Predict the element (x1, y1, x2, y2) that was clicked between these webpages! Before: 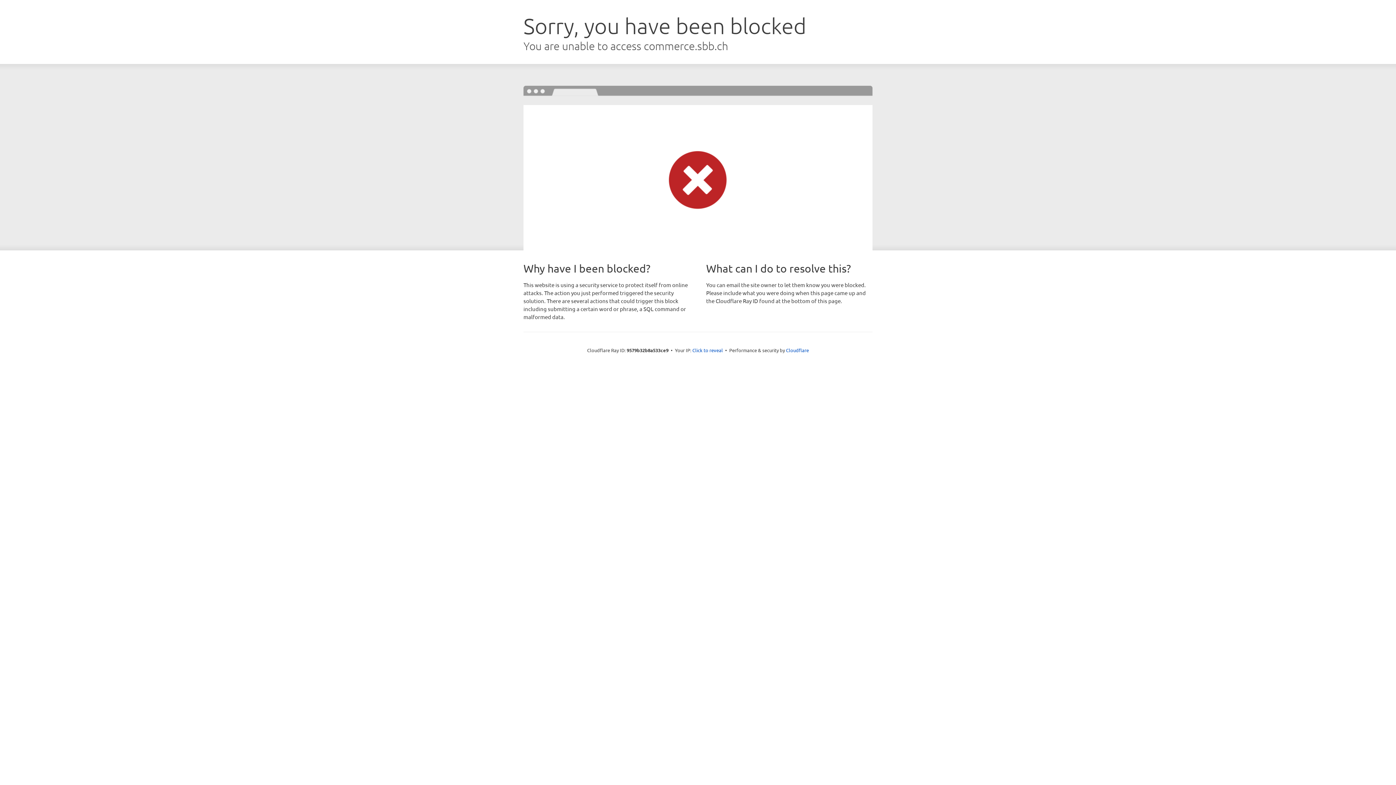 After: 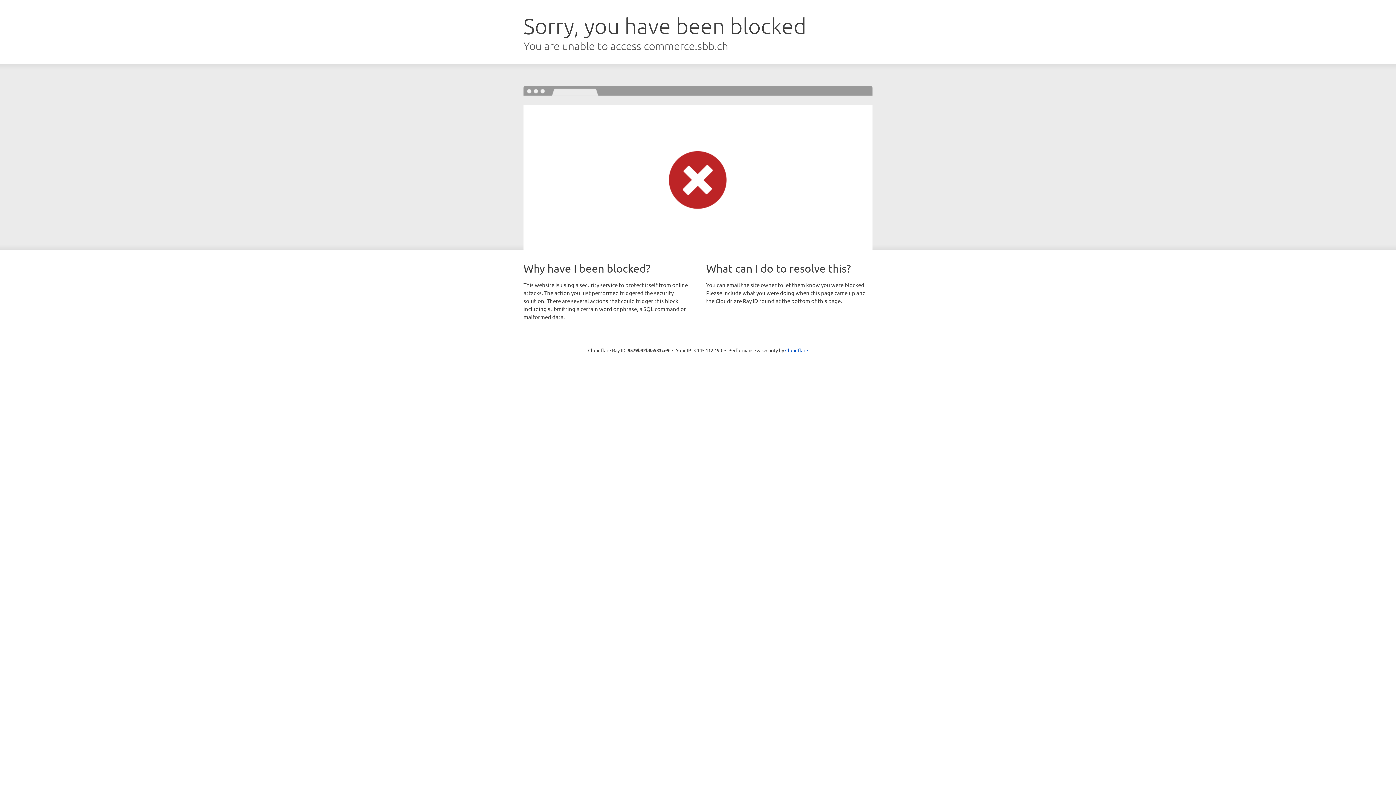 Action: bbox: (692, 346, 723, 353) label: Click to reveal